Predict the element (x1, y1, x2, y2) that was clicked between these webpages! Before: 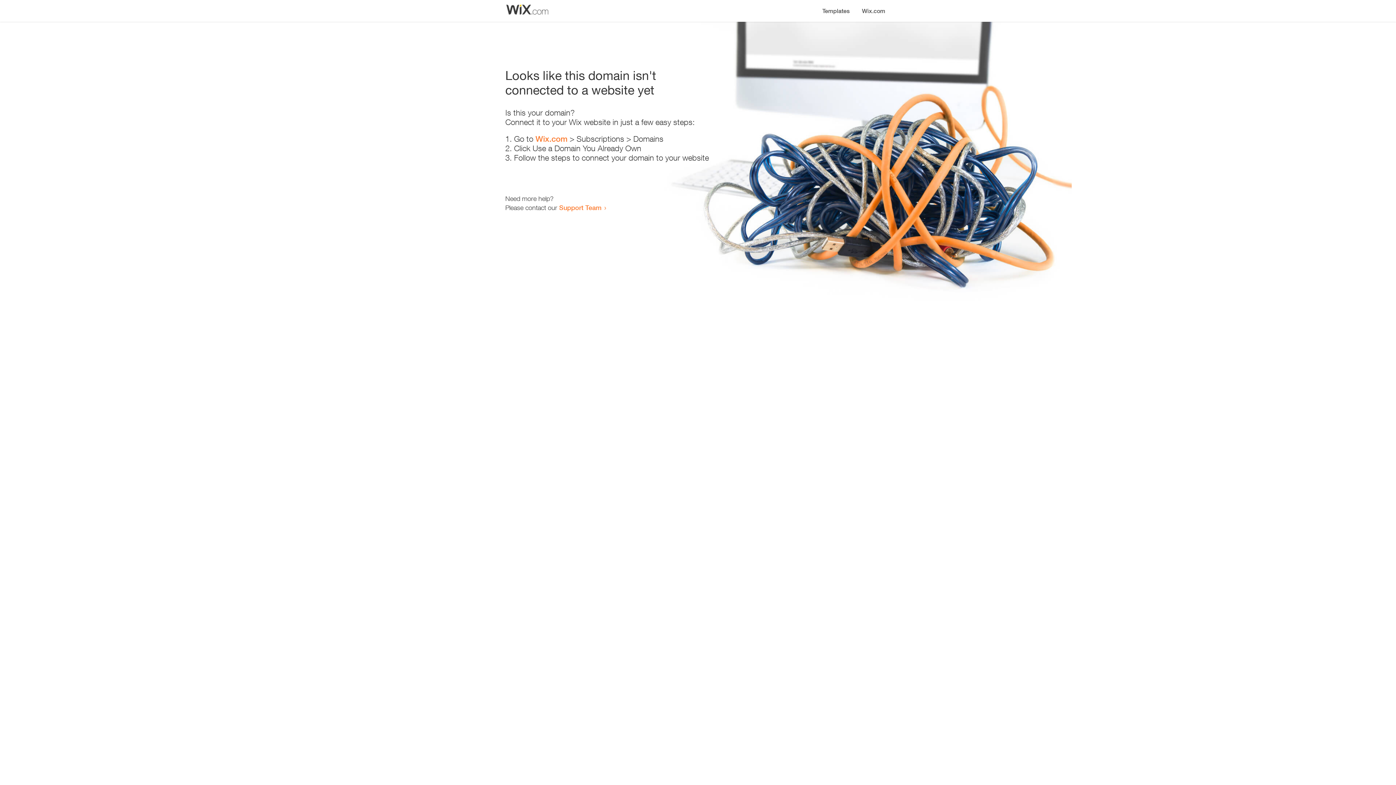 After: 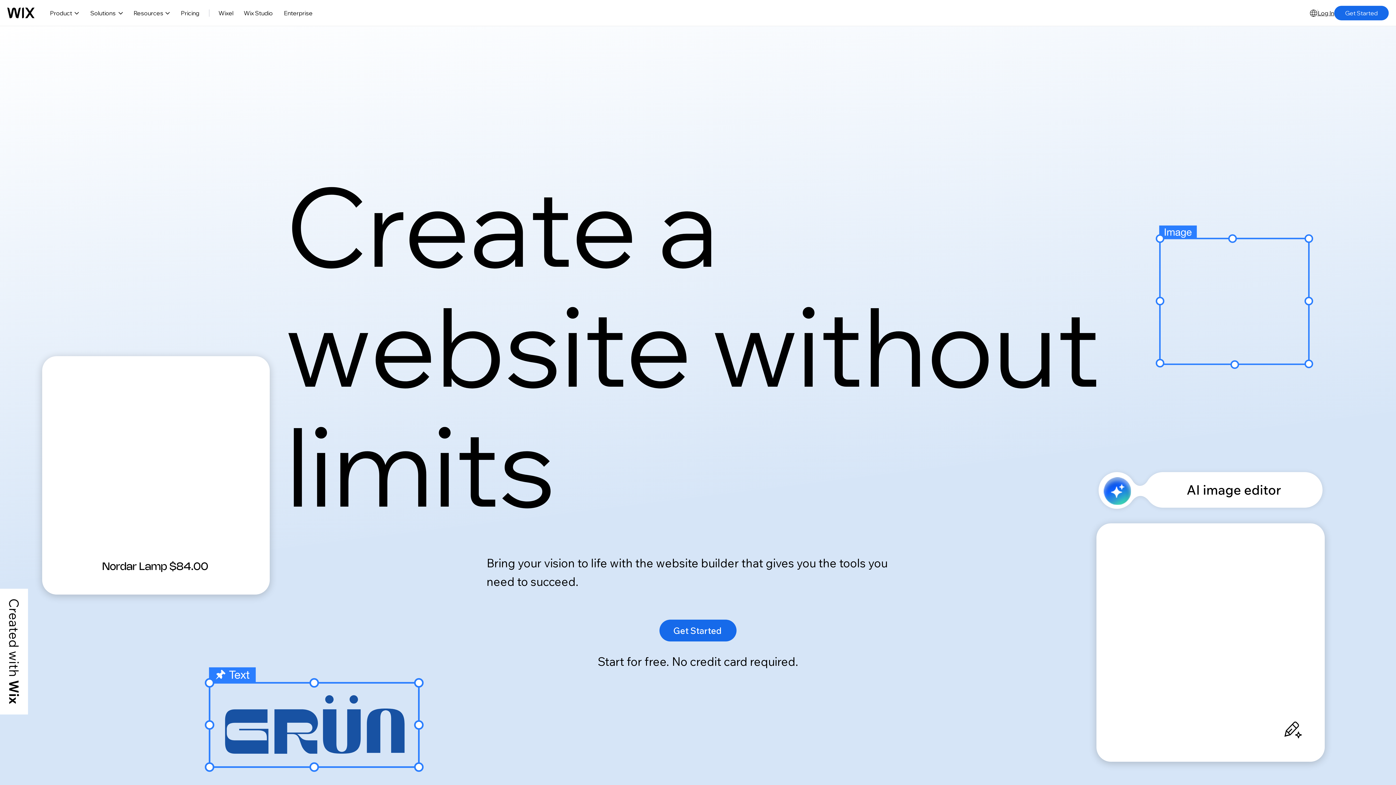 Action: bbox: (535, 134, 567, 143) label: Wix.com